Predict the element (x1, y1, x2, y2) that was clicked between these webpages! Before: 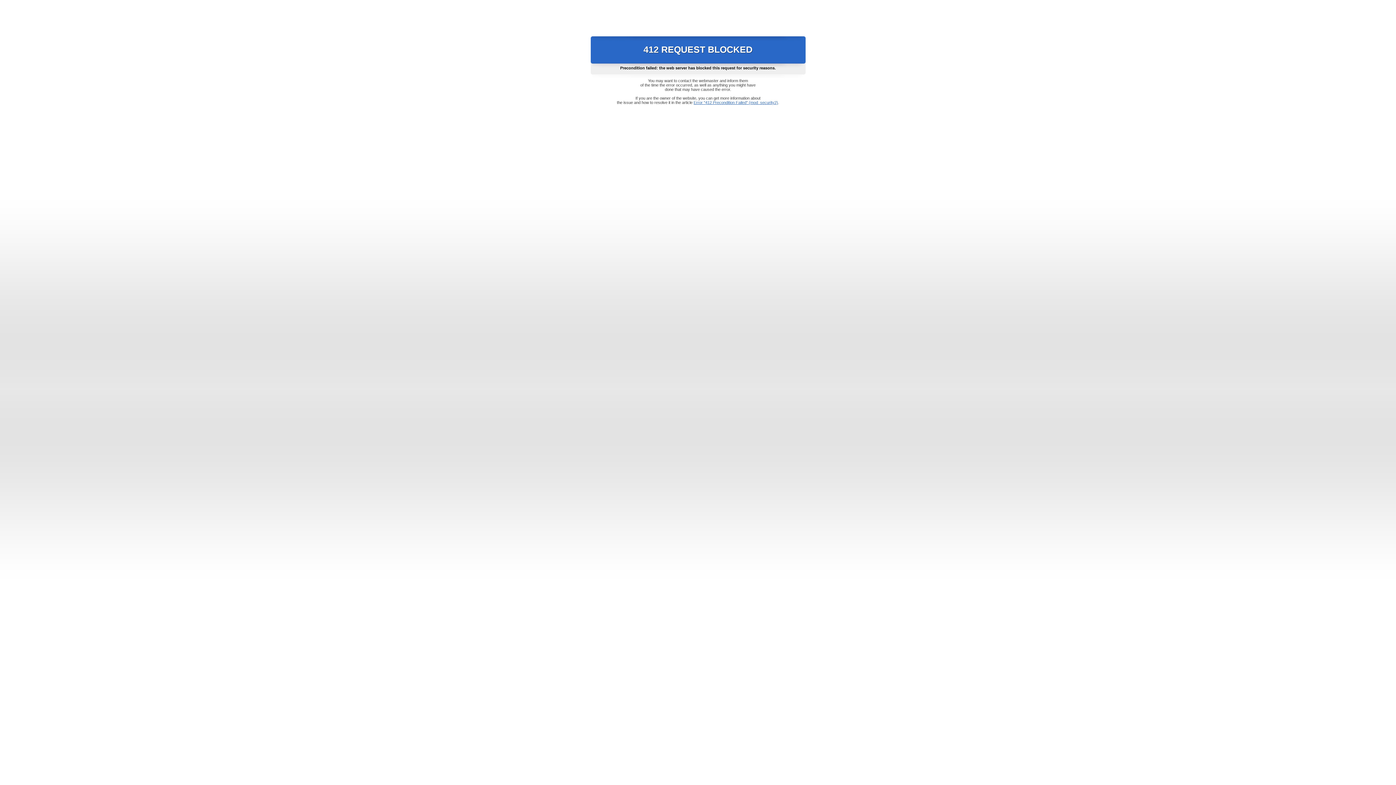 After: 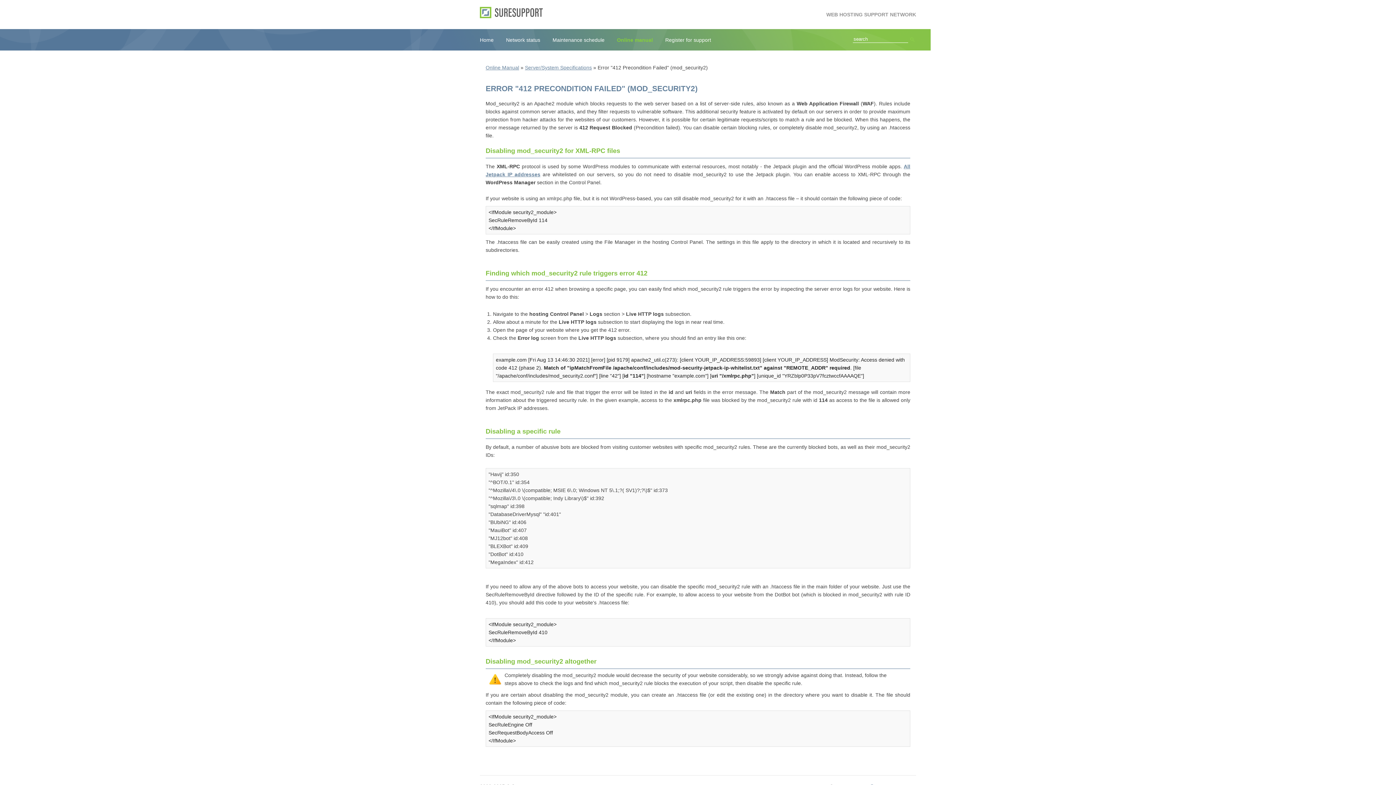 Action: bbox: (693, 100, 778, 104) label: Error "412 Precondition Failed" (mod_security2)